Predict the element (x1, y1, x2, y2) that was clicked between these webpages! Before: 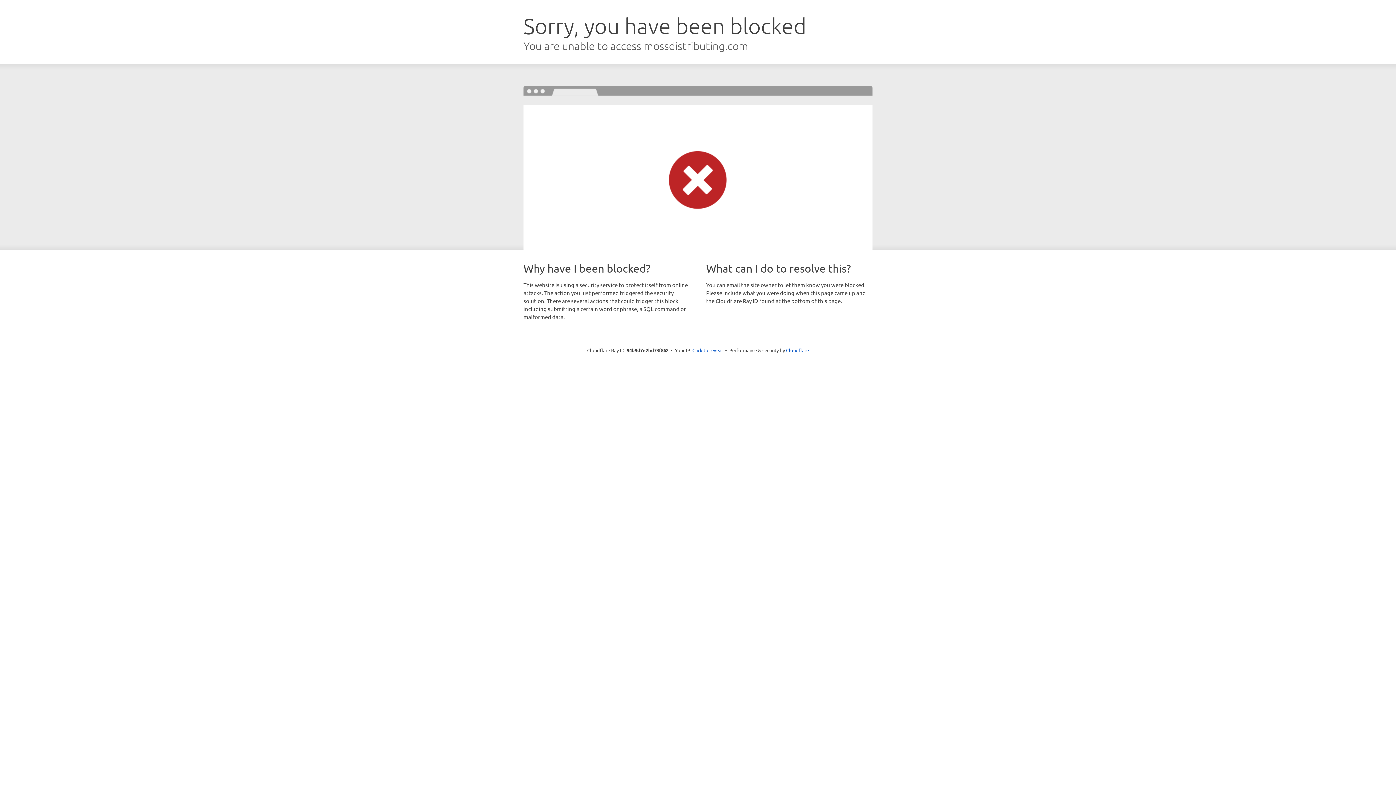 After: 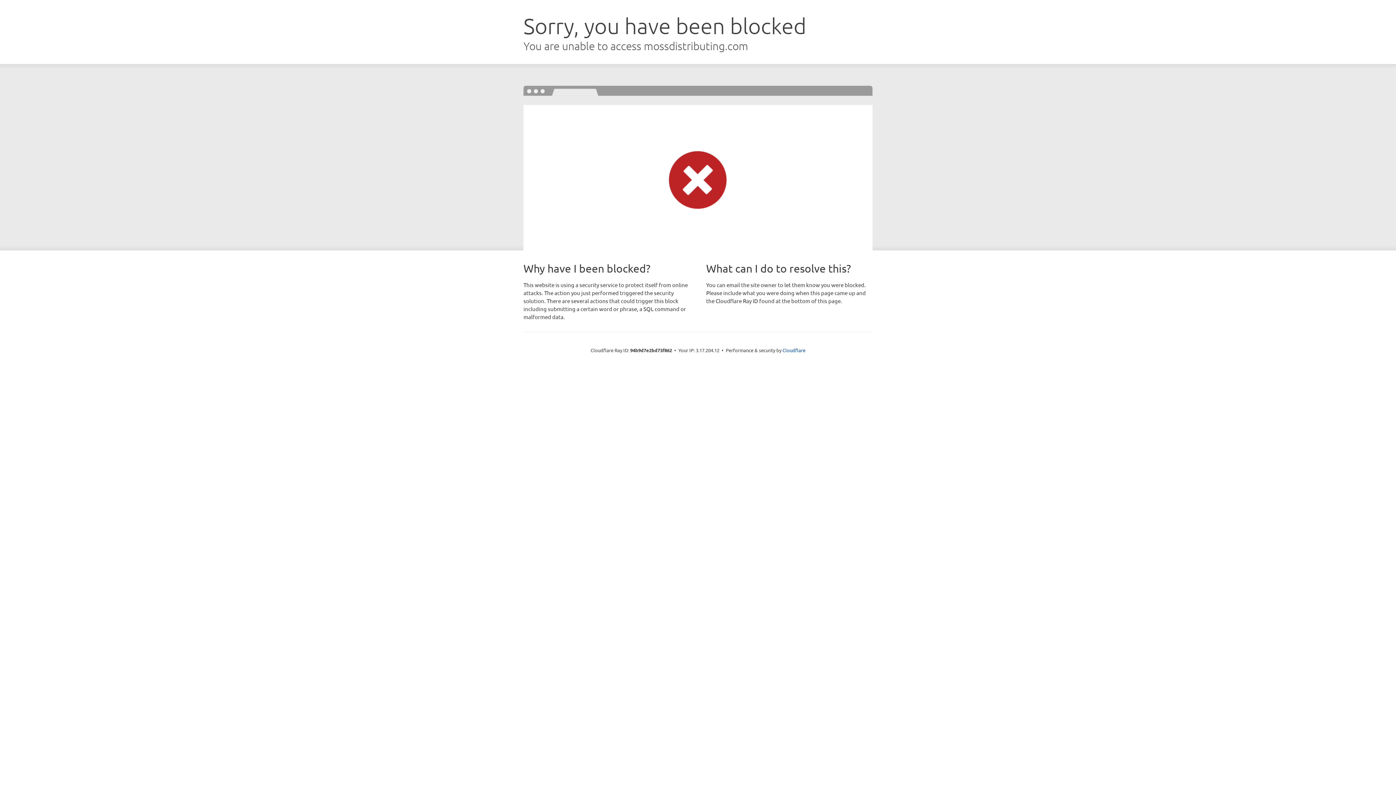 Action: bbox: (692, 346, 723, 353) label: Click to reveal